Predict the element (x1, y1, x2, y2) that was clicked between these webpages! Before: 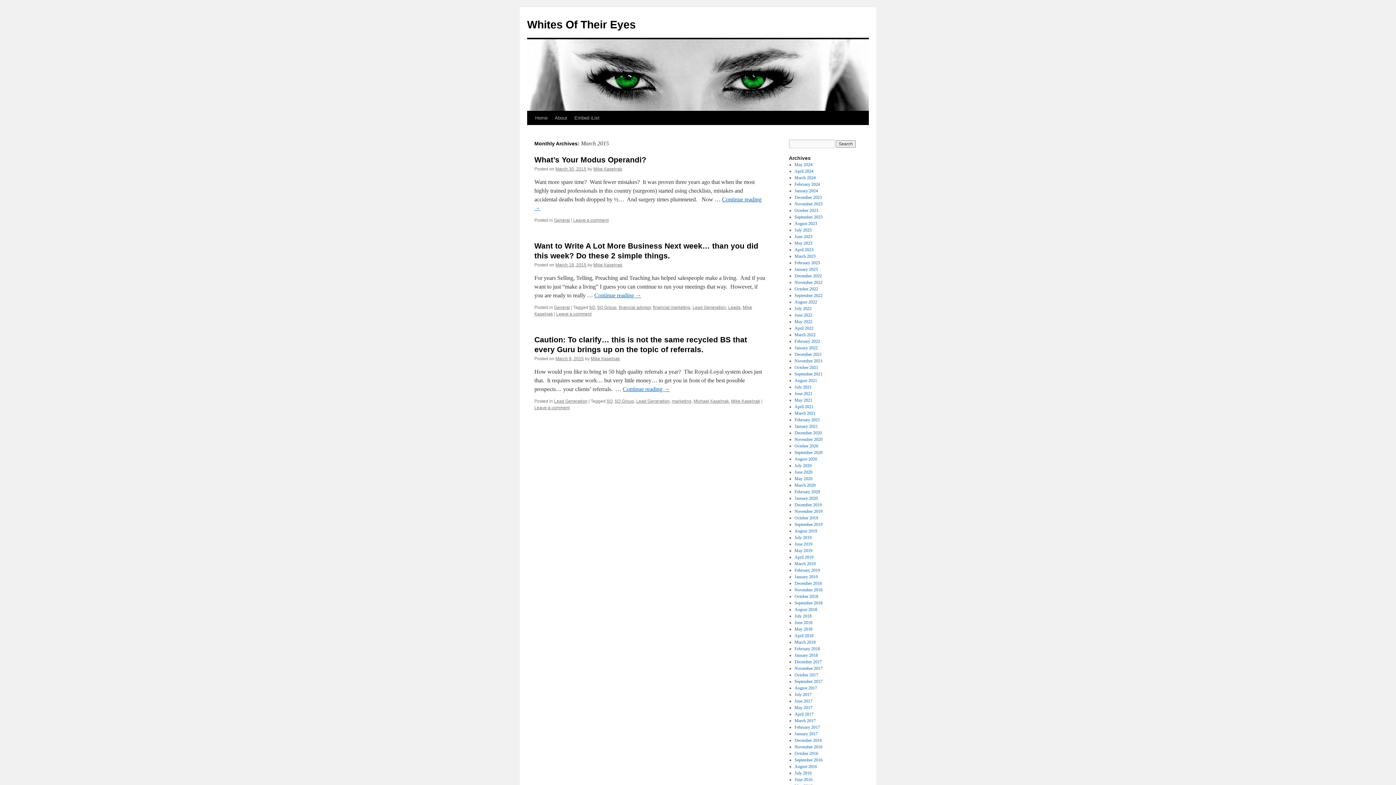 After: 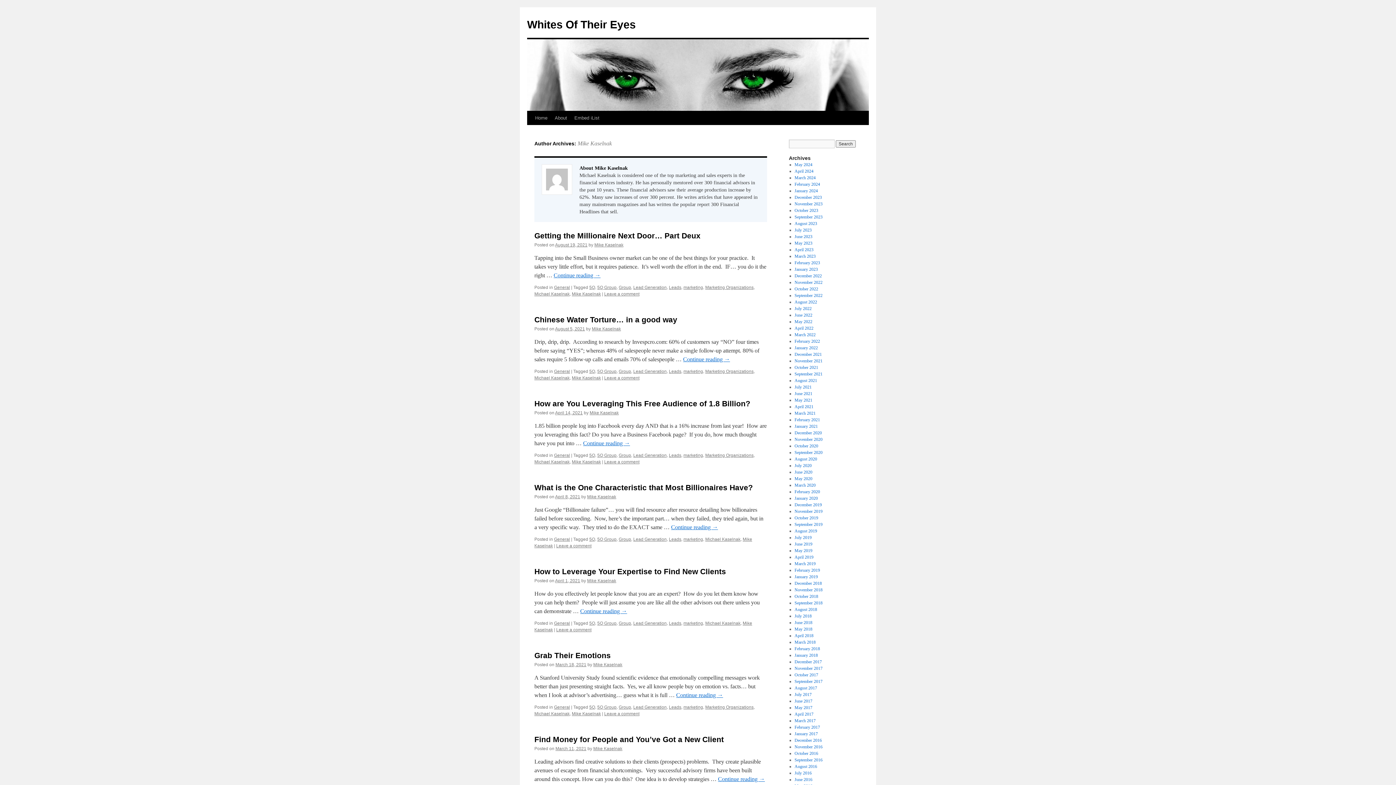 Action: label: Mike Kaselnak bbox: (593, 262, 622, 267)